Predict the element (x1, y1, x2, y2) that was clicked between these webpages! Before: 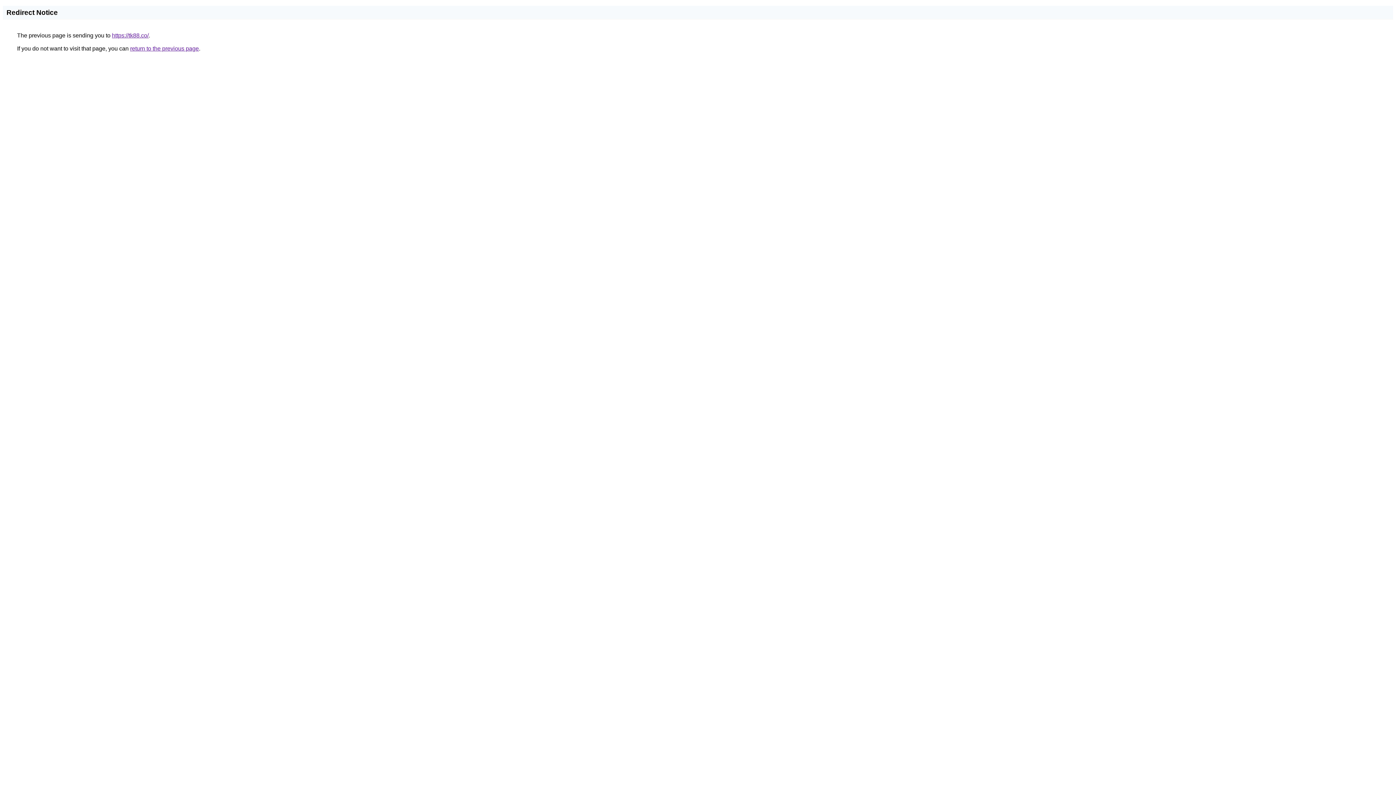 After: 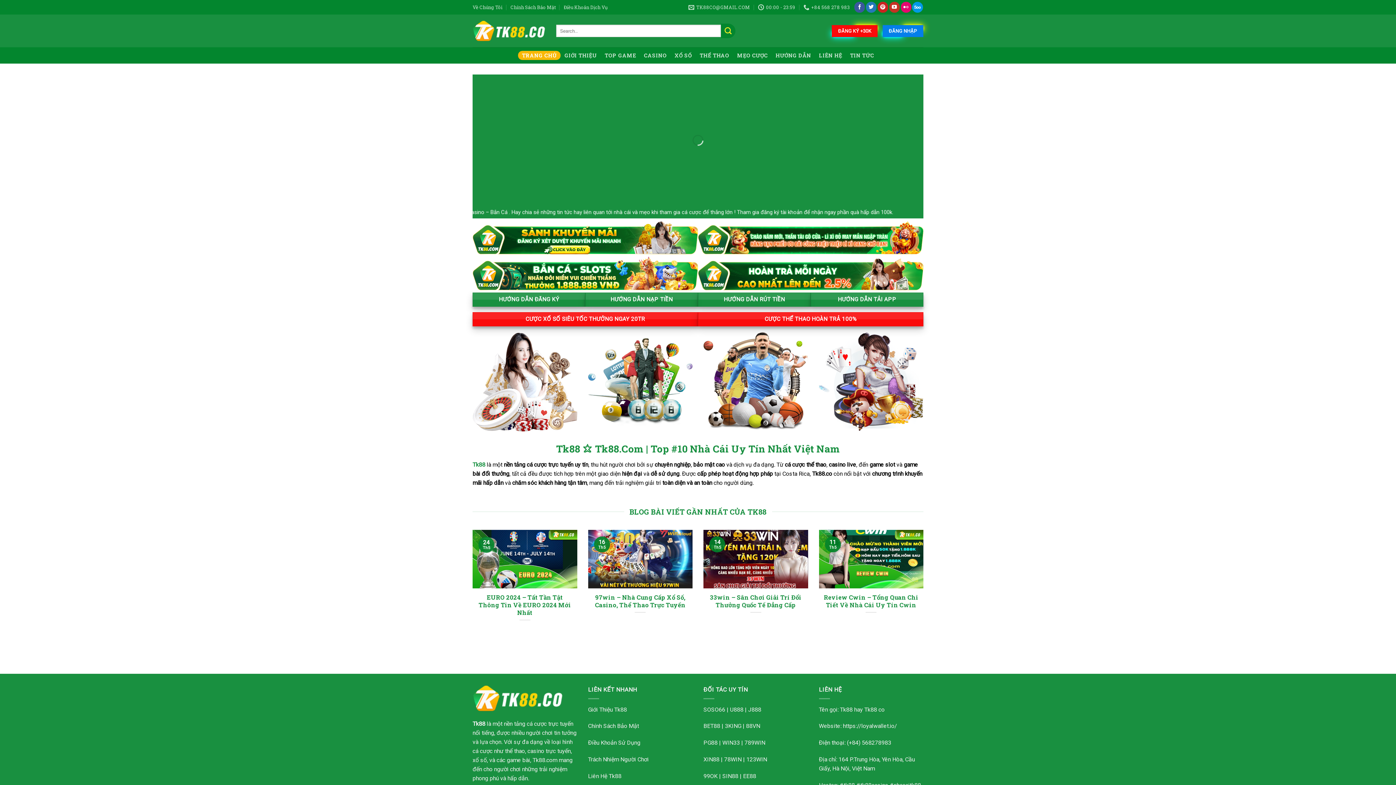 Action: bbox: (112, 32, 148, 38) label: https://tk88.co/